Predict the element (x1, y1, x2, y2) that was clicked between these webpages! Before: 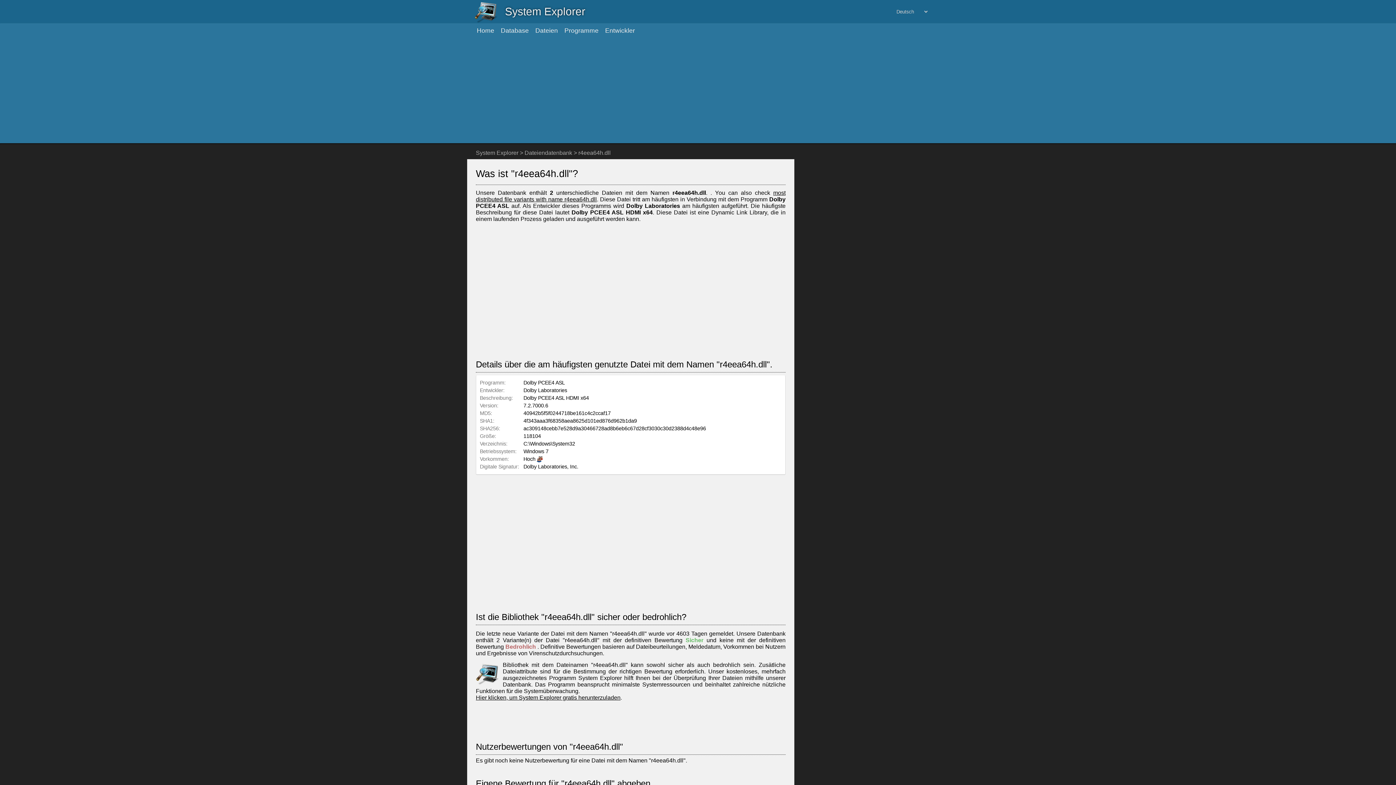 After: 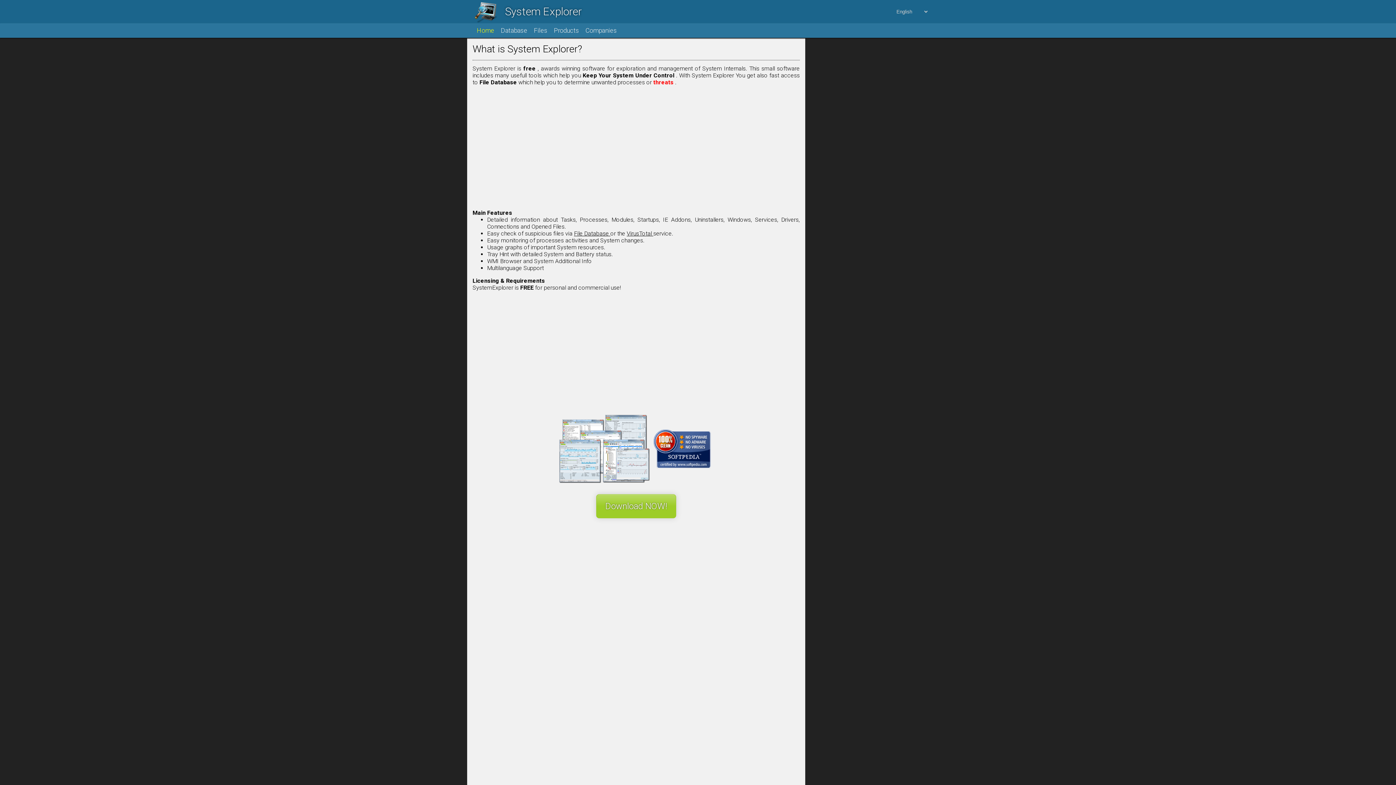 Action: label: System Explorer bbox: (476, 149, 518, 156)